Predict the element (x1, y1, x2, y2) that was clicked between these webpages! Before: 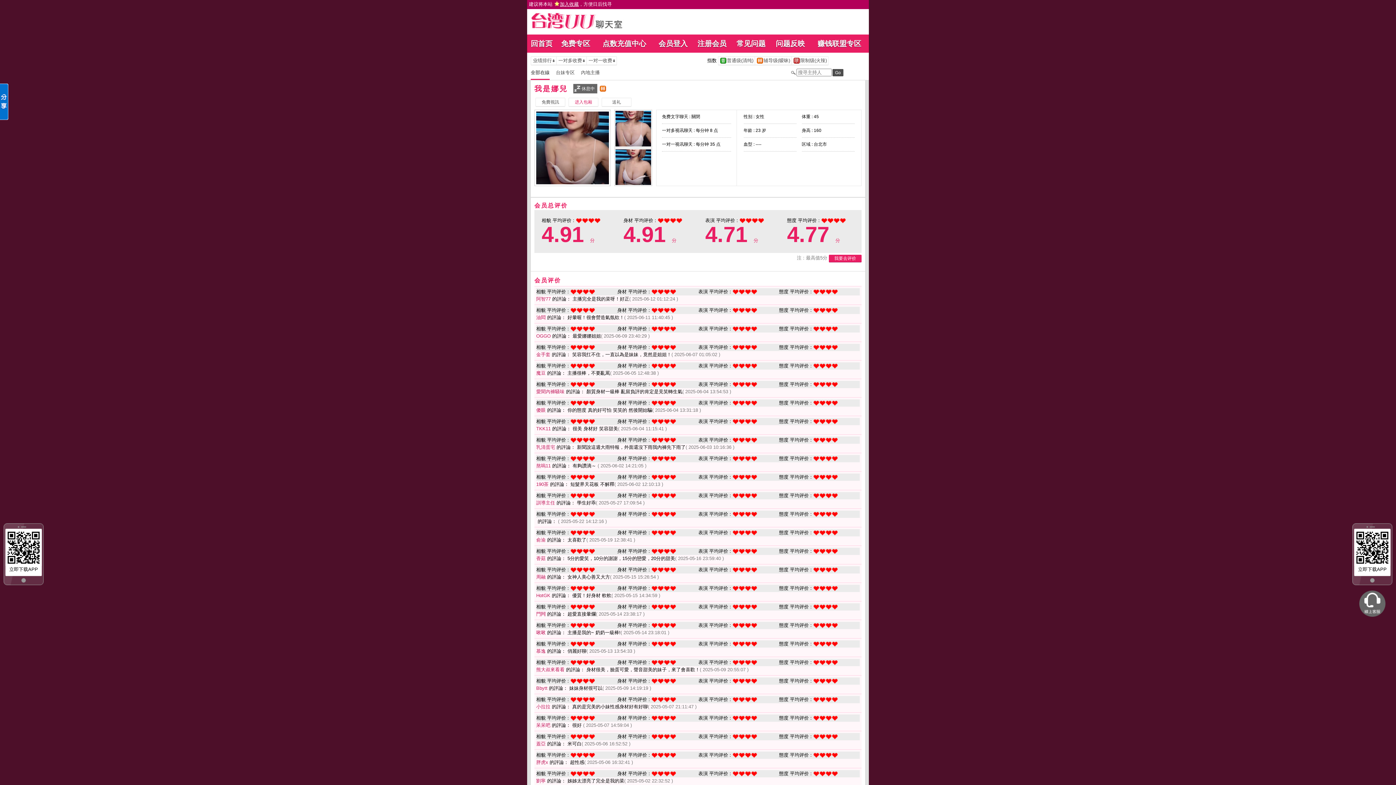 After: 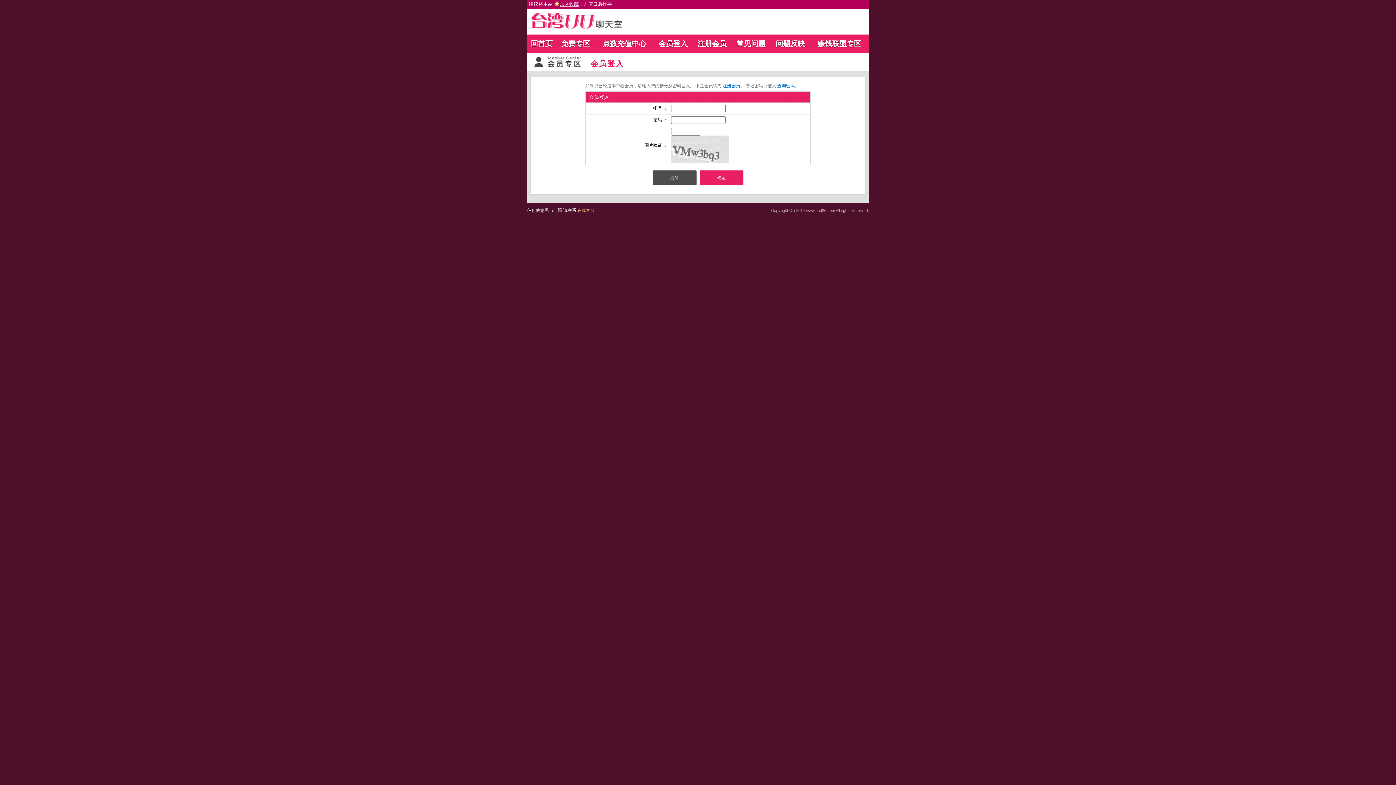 Action: label: 问题反映 bbox: (776, 39, 805, 47)